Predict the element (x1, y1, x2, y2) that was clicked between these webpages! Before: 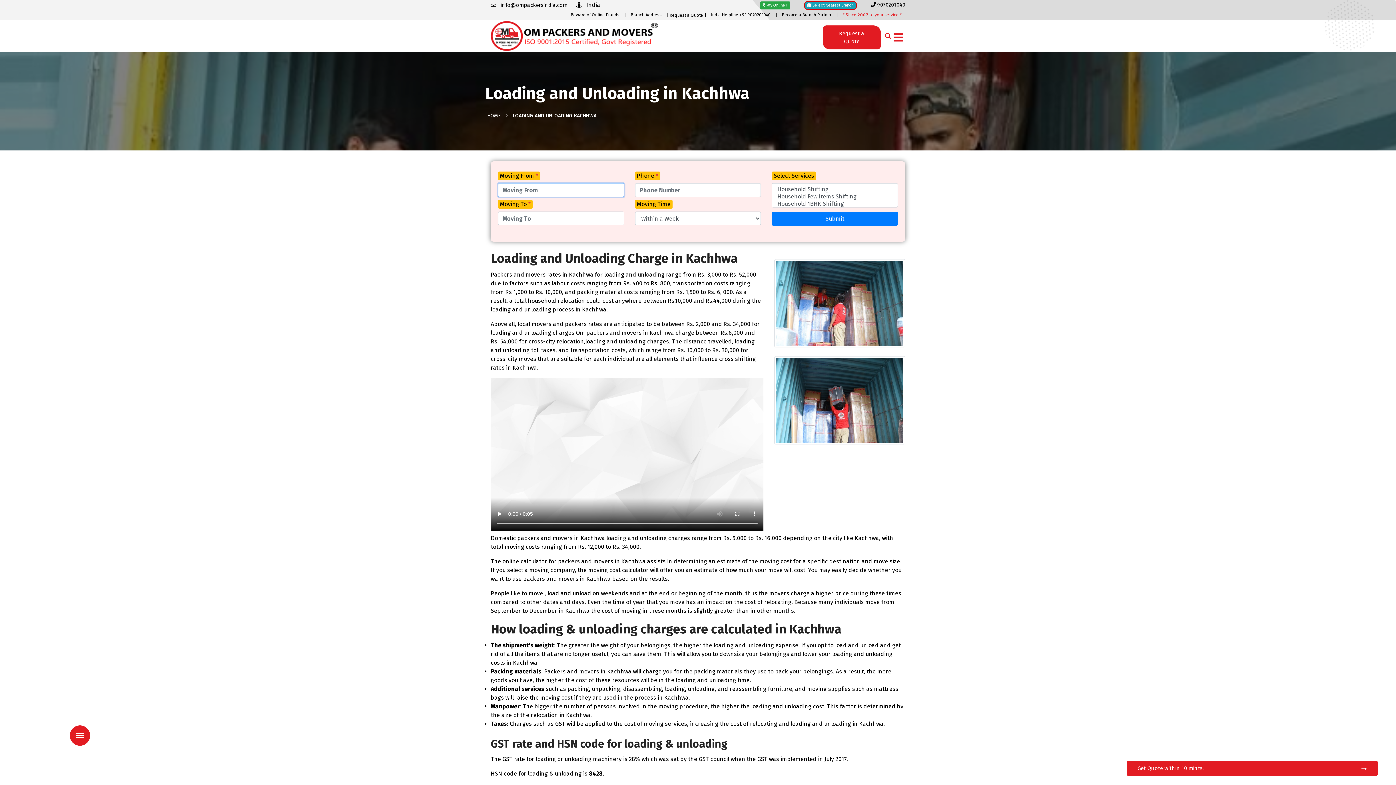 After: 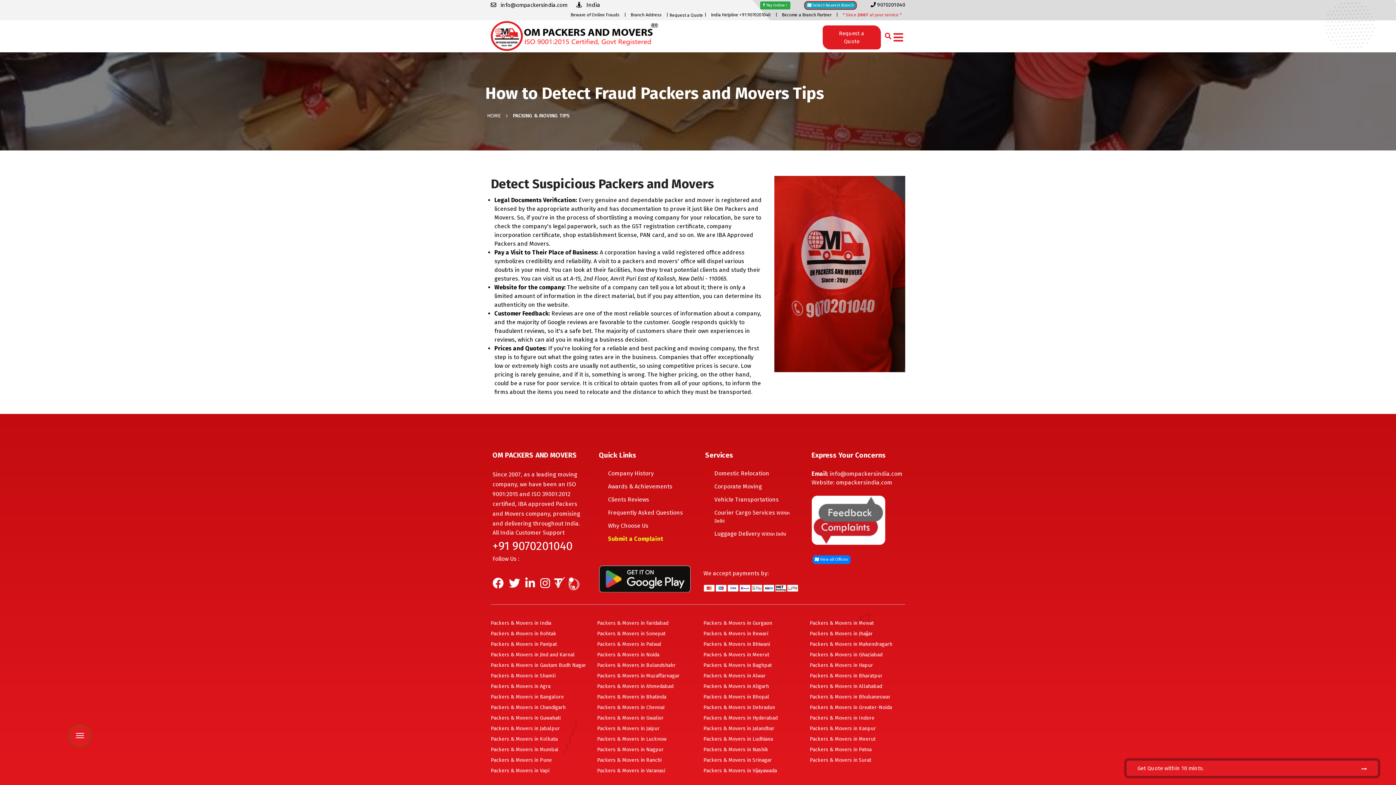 Action: bbox: (567, 12, 623, 17) label: Beware of Online Frauds